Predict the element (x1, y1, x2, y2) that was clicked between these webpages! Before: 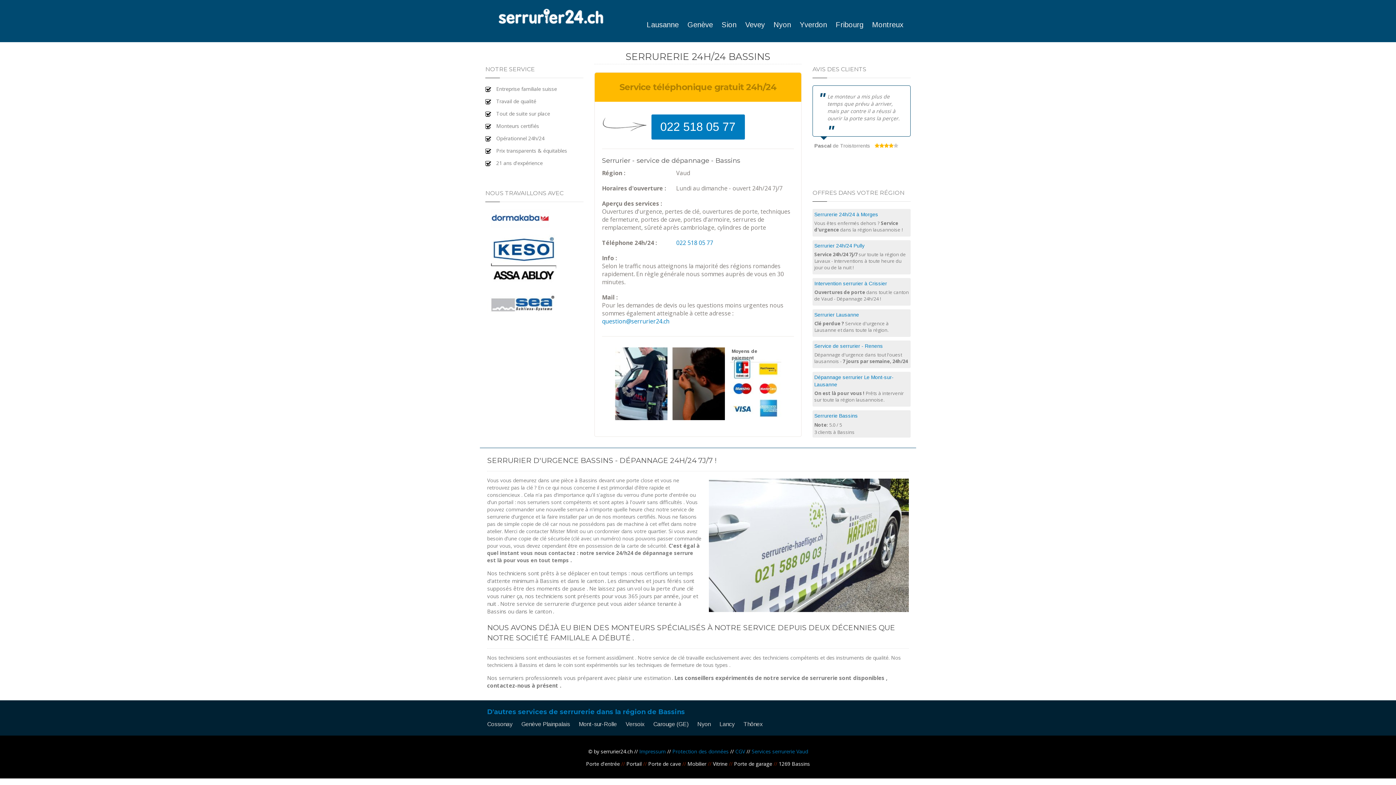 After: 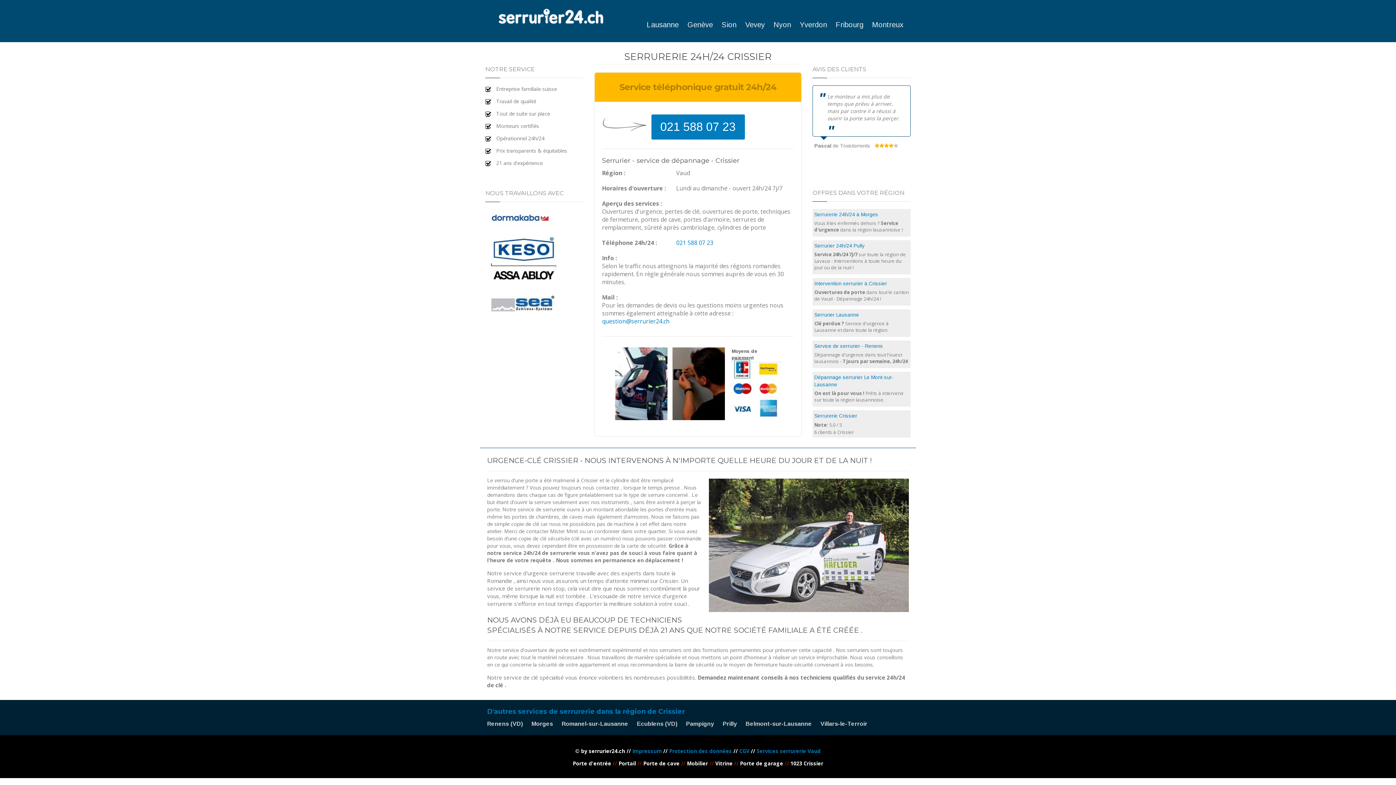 Action: bbox: (814, 280, 887, 286) label: Intervention serrurier à Crissier